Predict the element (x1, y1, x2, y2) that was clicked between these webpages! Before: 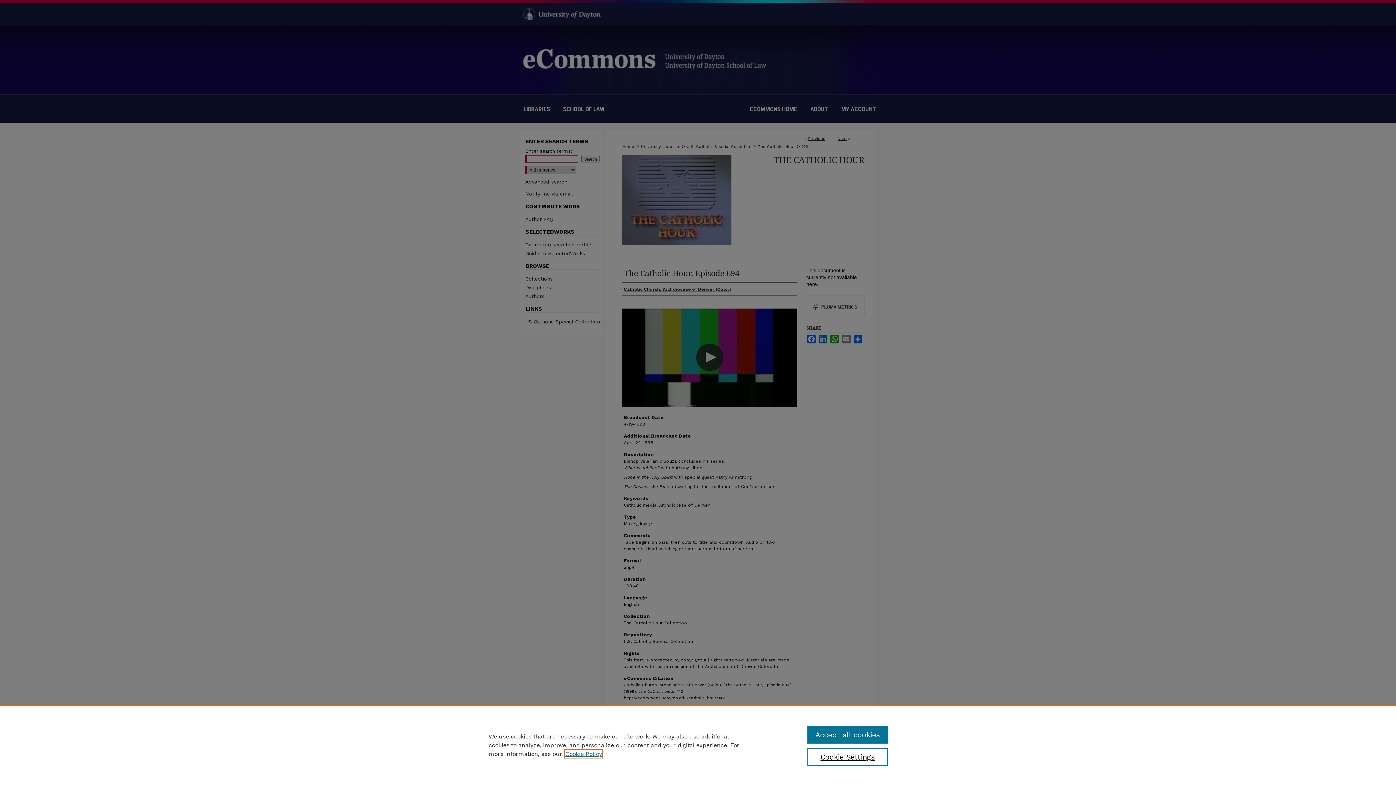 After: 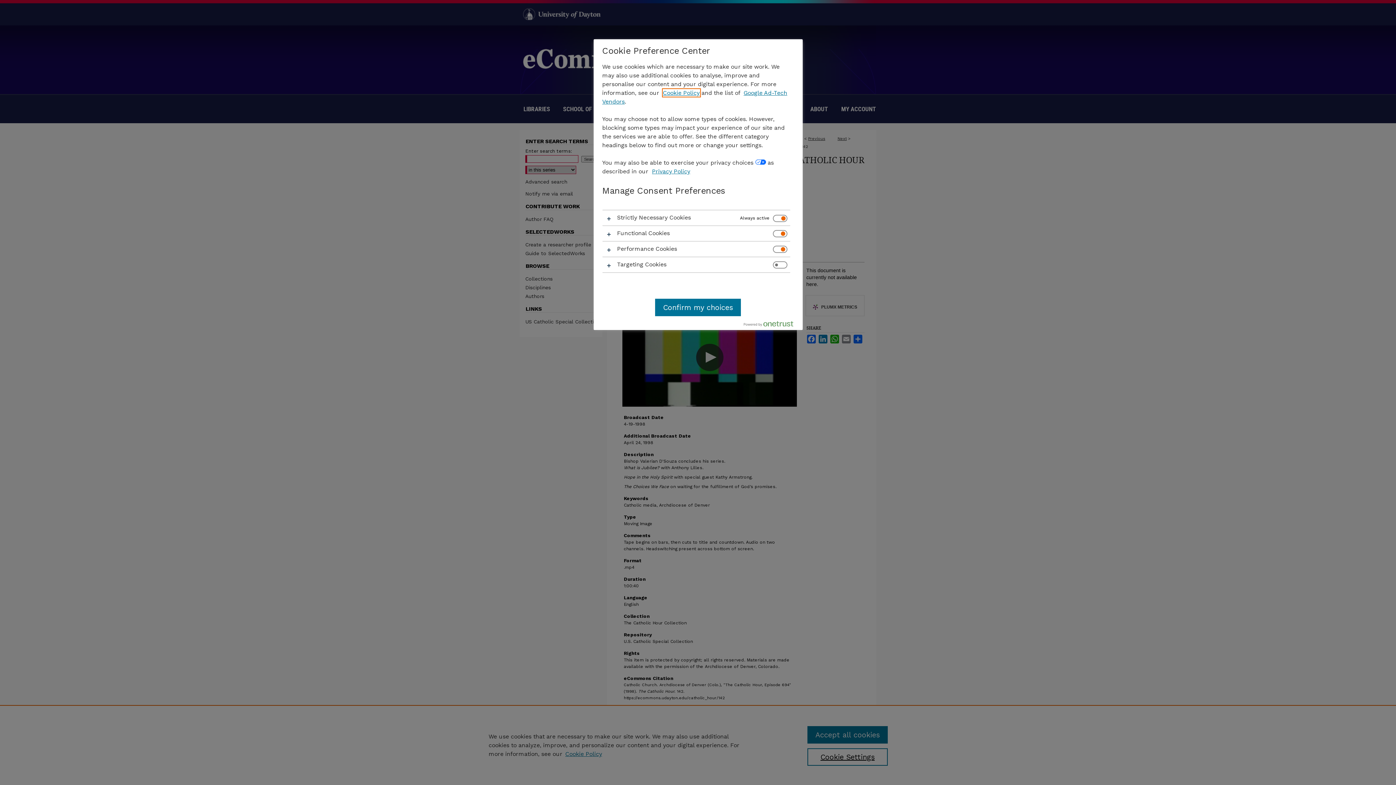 Action: bbox: (807, 748, 887, 766) label: Cookie Settings